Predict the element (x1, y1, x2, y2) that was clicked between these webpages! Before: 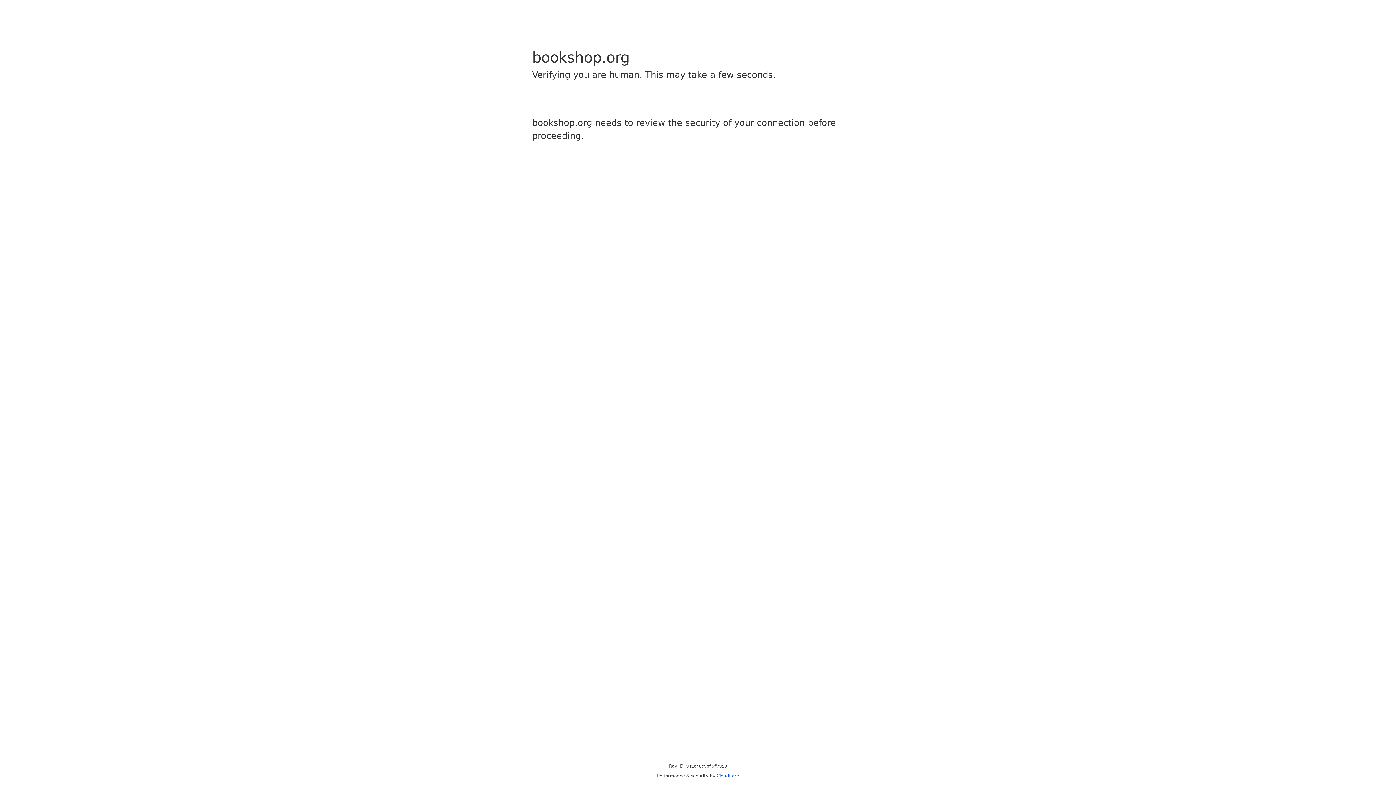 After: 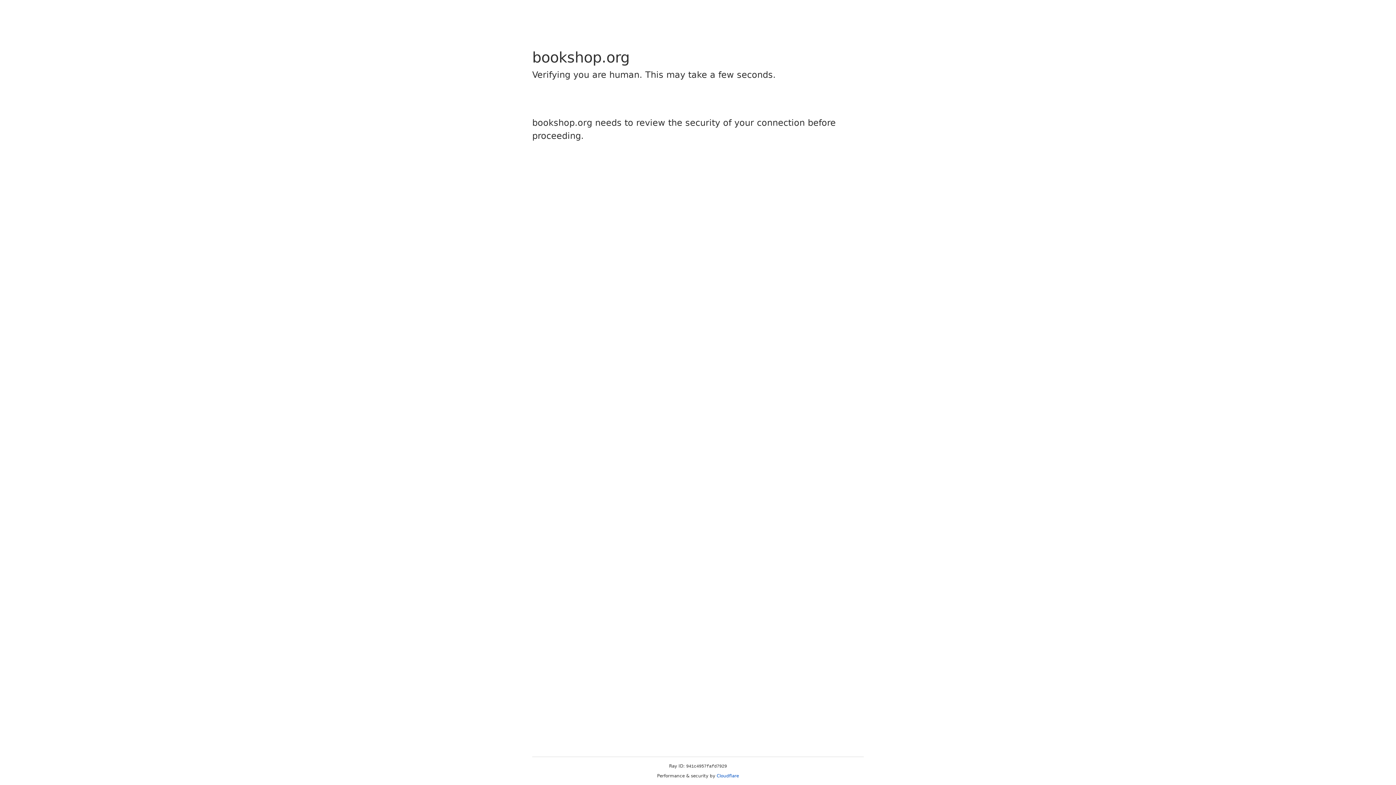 Action: bbox: (716, 773, 739, 778) label: Cloudflare